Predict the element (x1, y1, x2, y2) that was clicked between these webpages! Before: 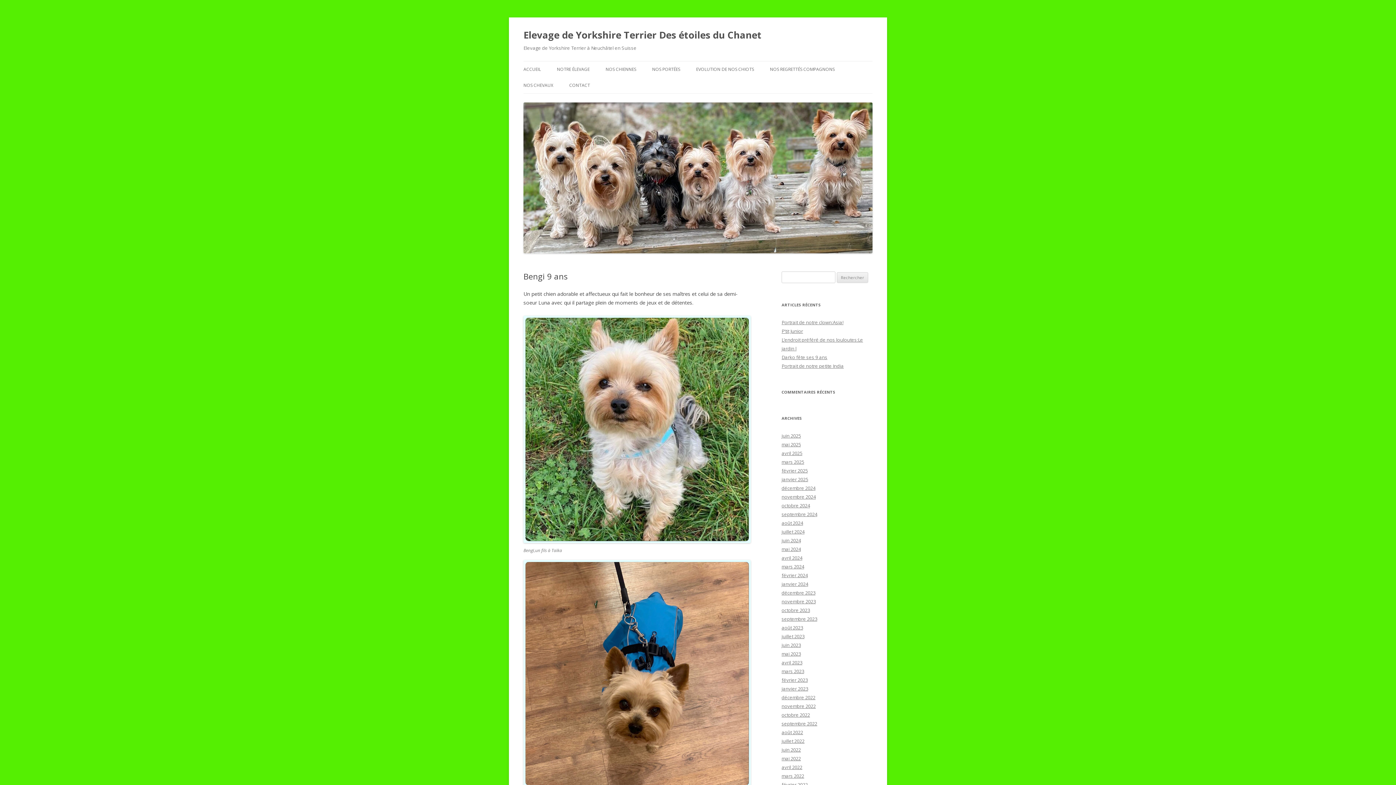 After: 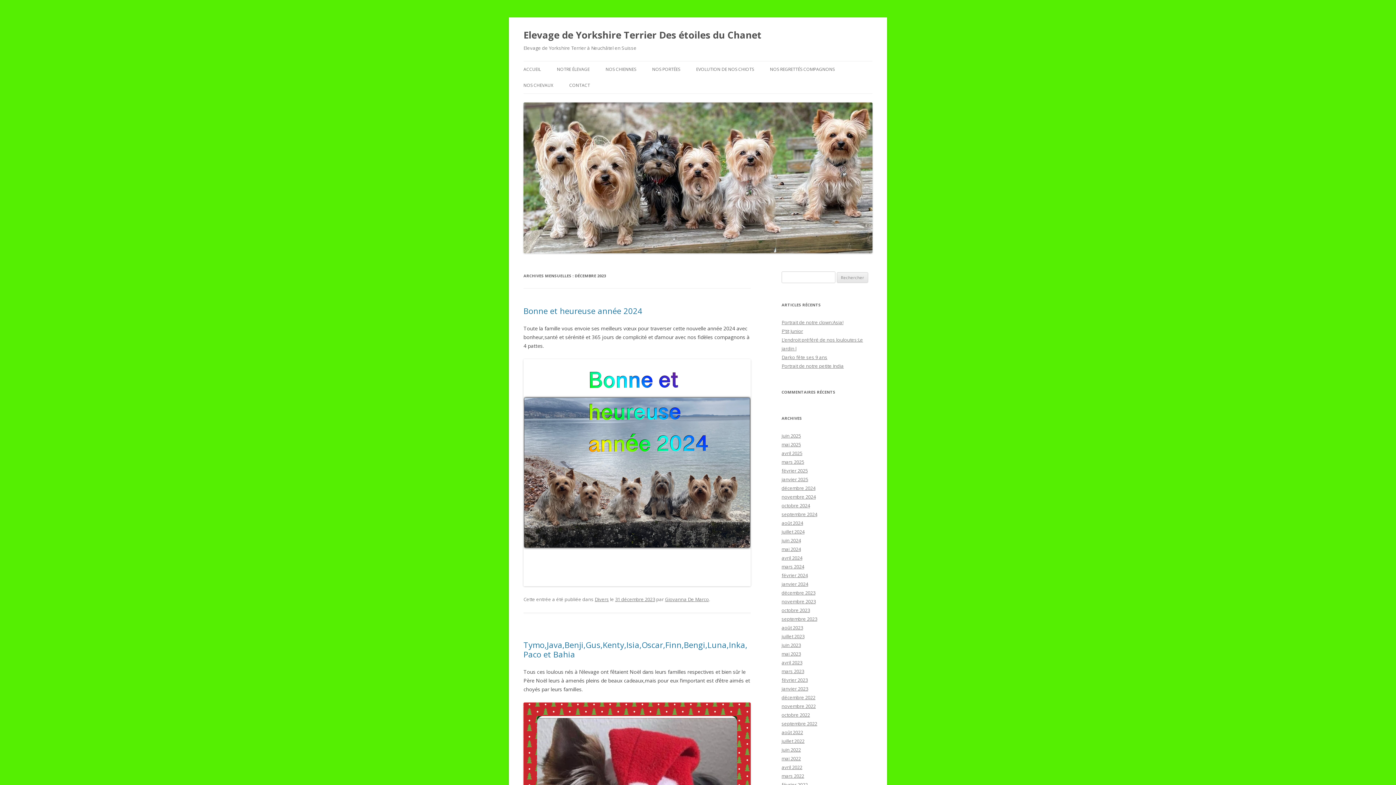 Action: label: décembre 2023 bbox: (781, 589, 815, 596)